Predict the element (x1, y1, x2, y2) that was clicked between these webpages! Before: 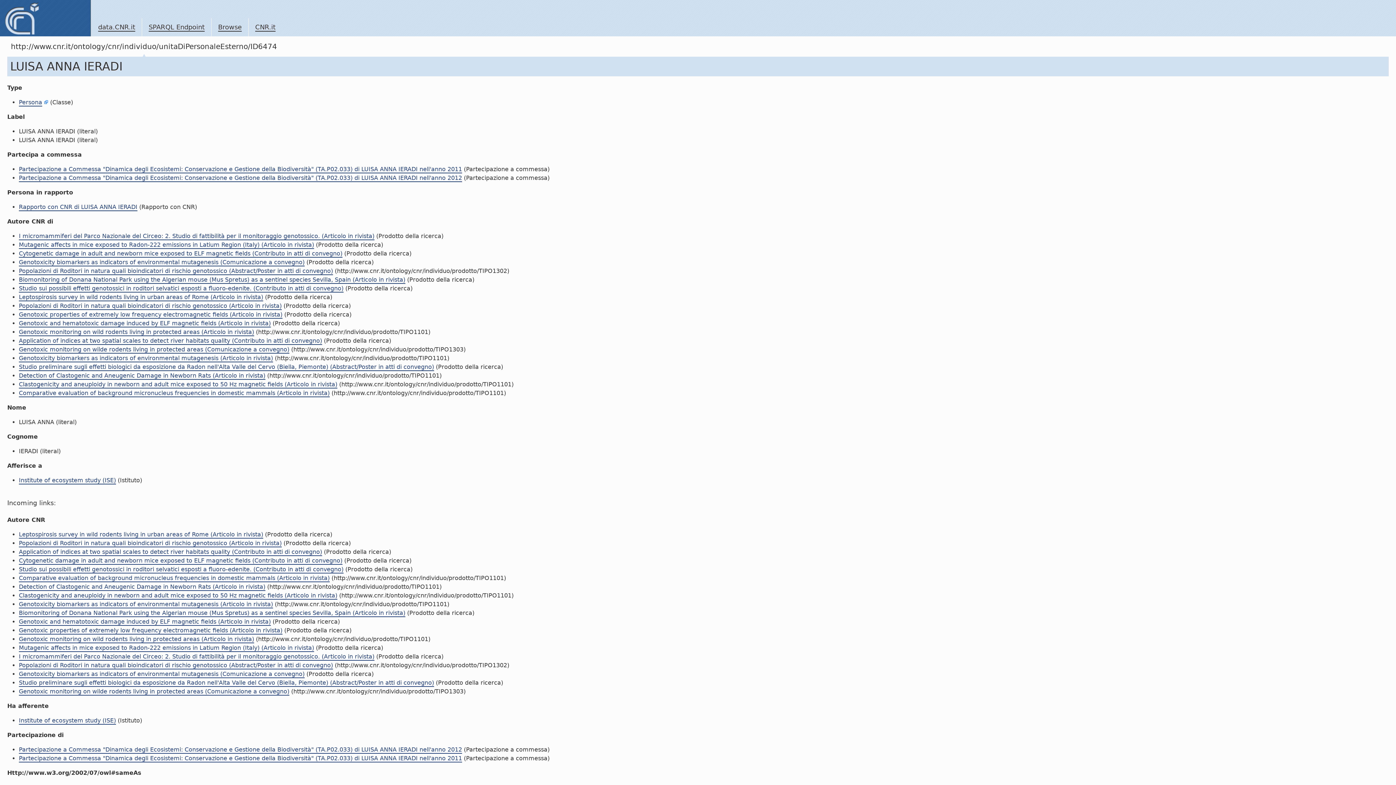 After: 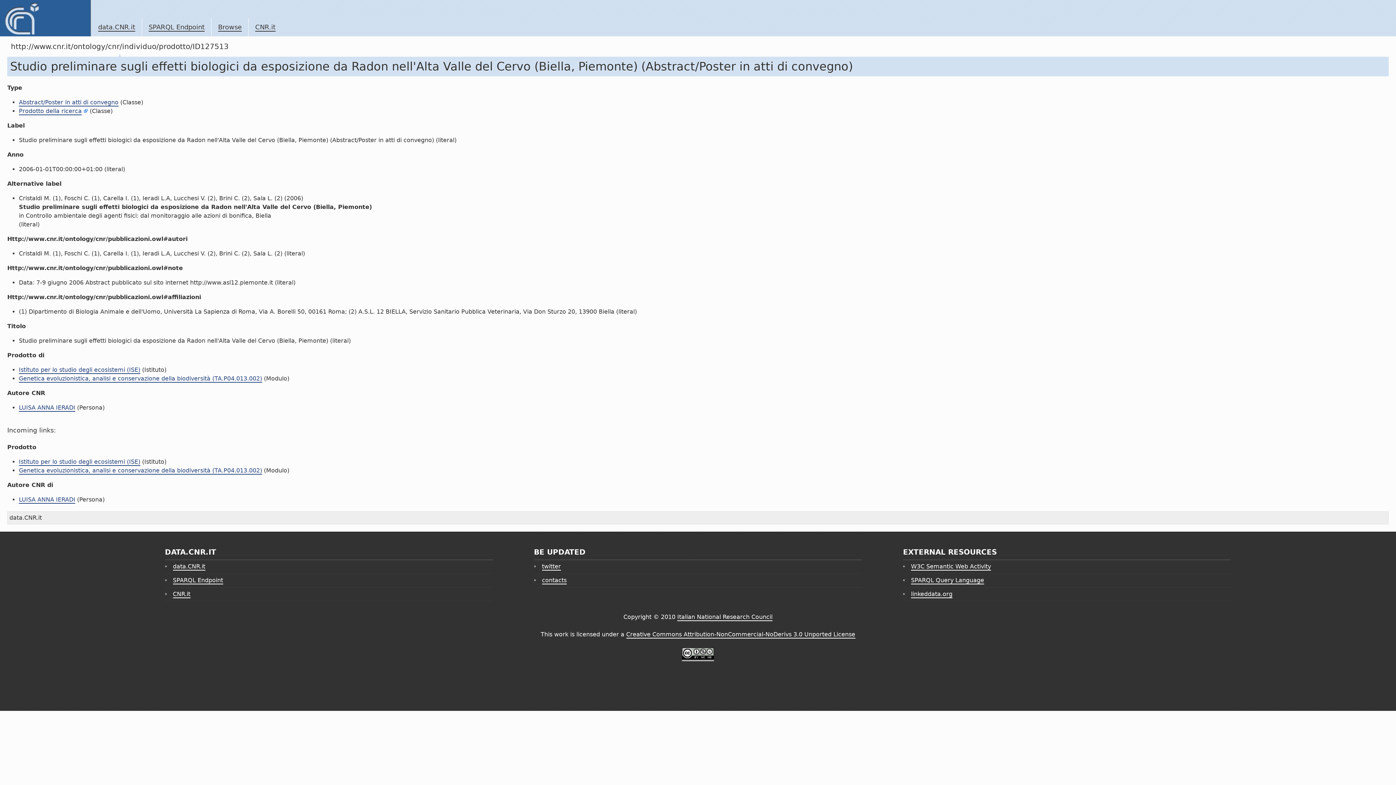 Action: bbox: (18, 363, 434, 371) label: Studio preliminare sugli effetti biologici da esposizione da Radon nell'Alta Valle del Cervo (Biella, Piemonte) (Abstract/Poster in atti di convegno)